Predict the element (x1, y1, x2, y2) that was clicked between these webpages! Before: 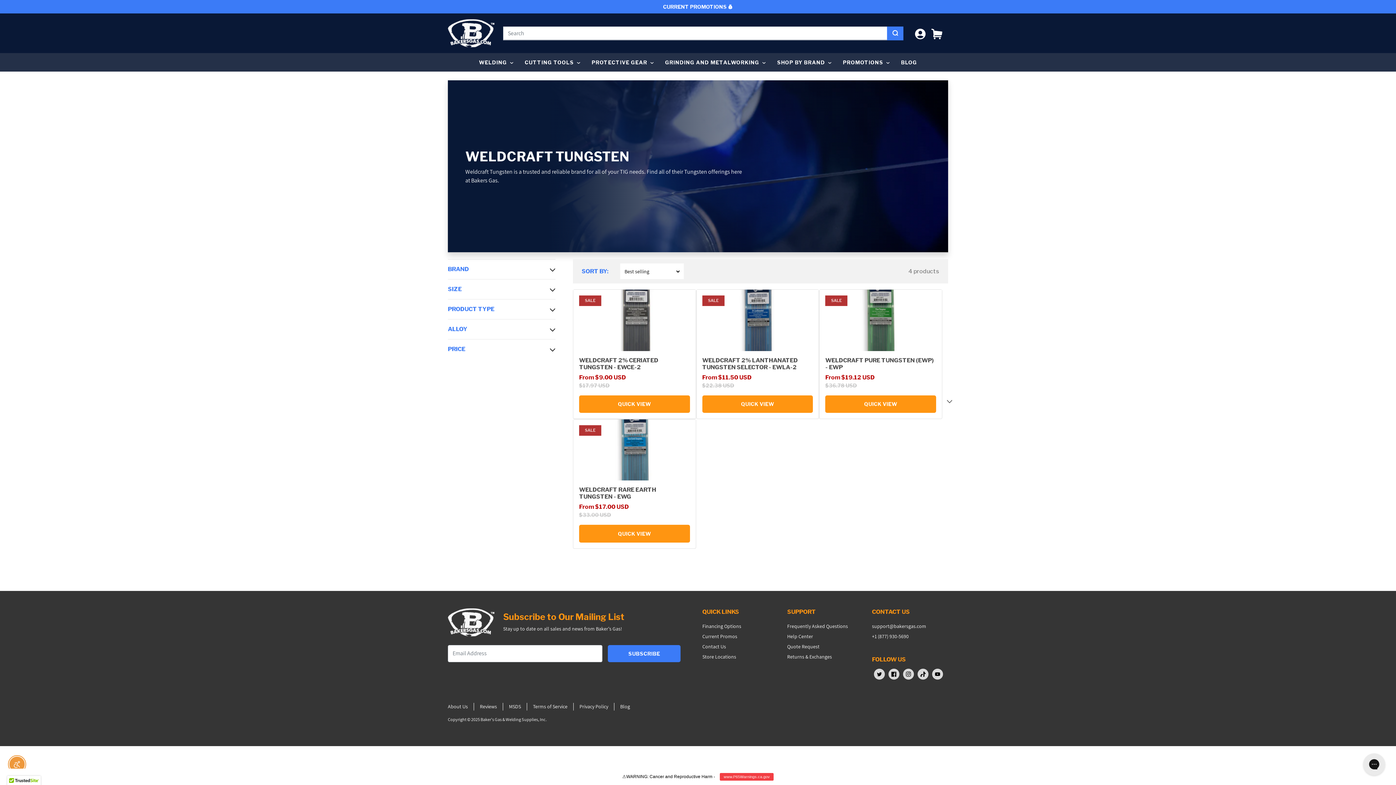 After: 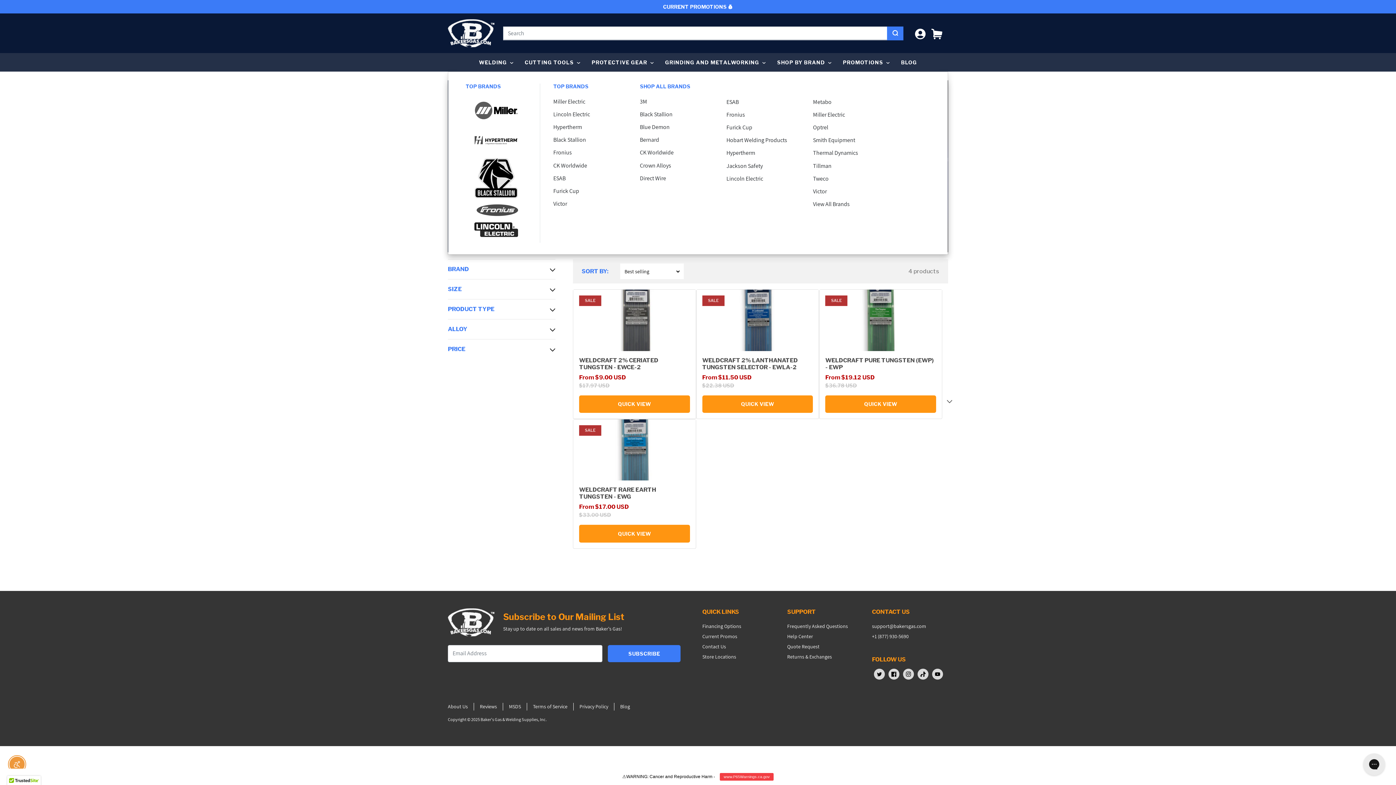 Action: label: SHOP BY BRAND bbox: (777, 53, 831, 71)